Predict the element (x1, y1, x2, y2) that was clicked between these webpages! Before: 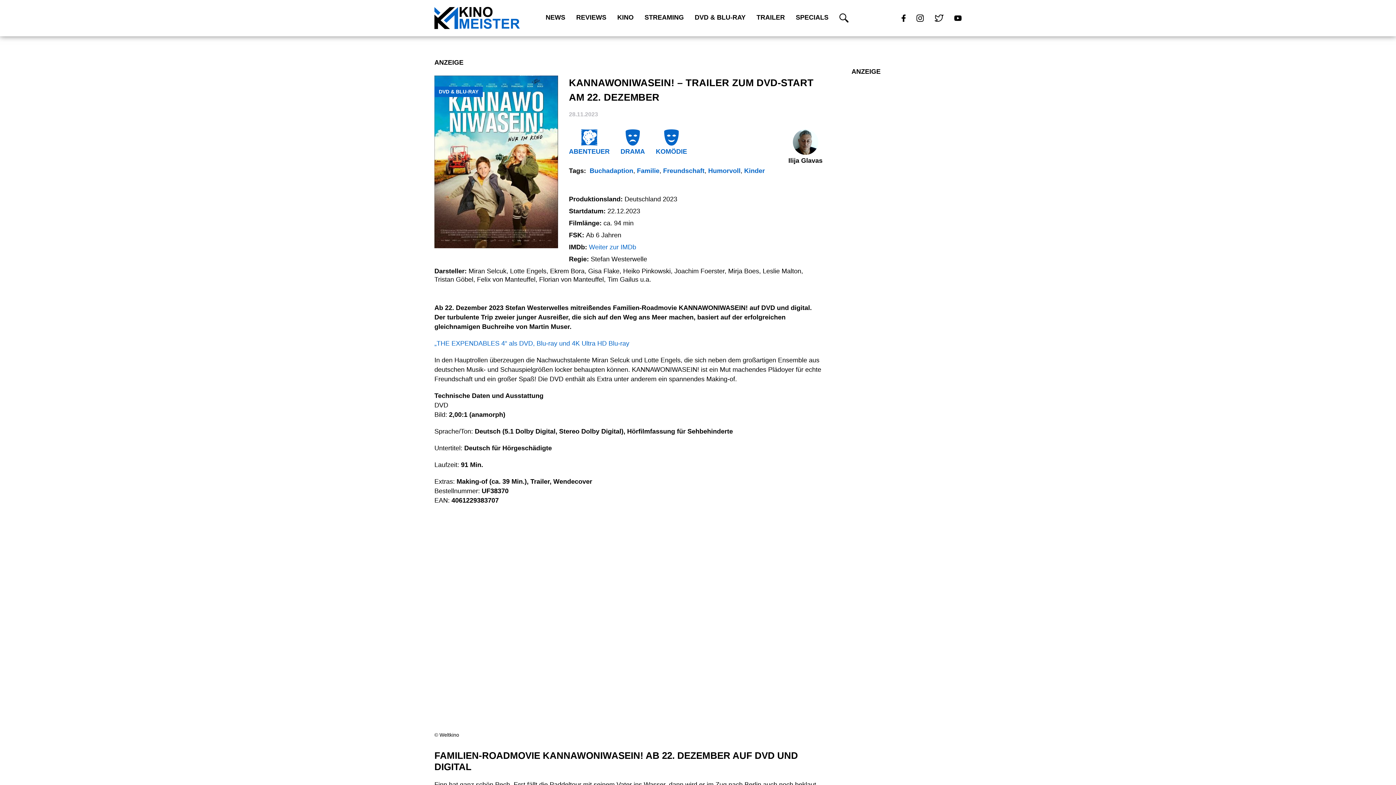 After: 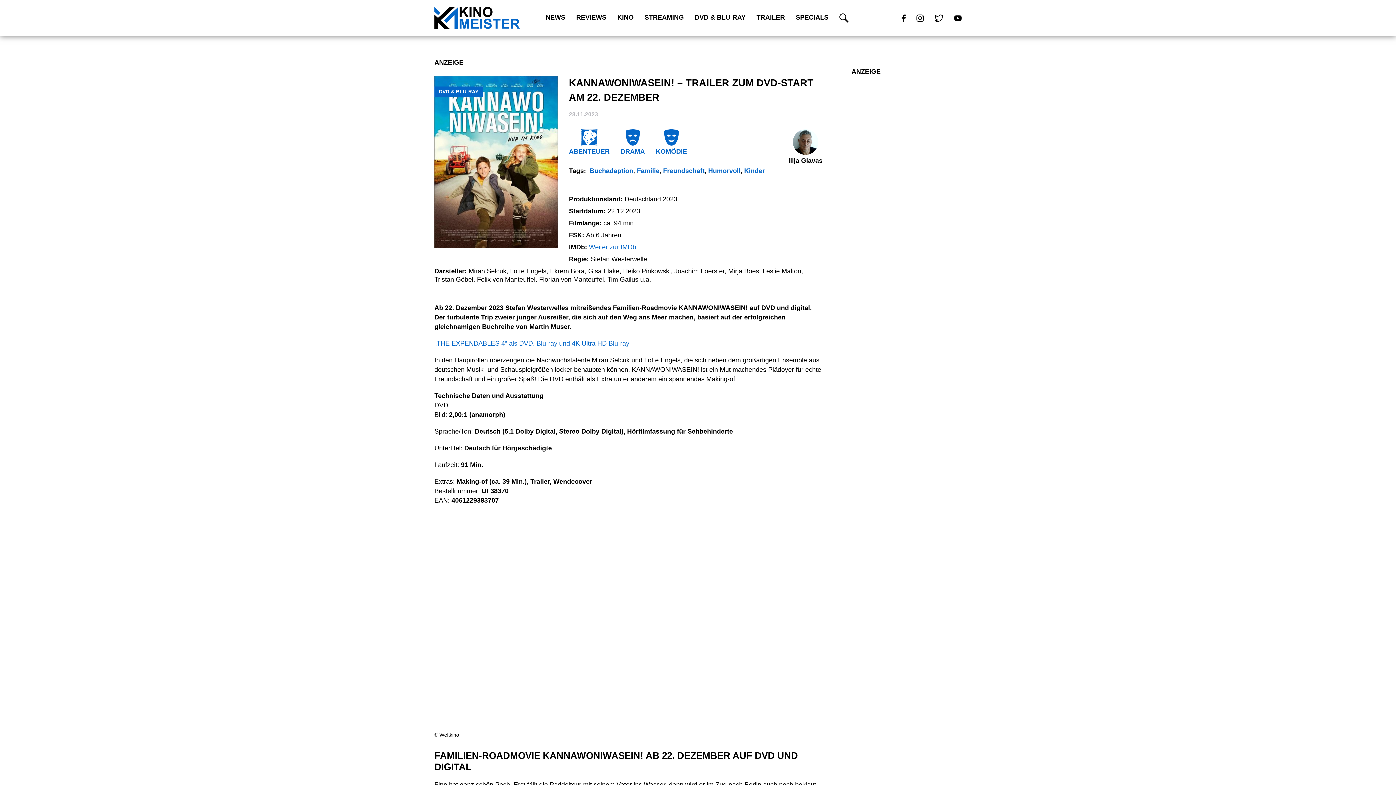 Action: bbox: (916, 14, 934, 21)